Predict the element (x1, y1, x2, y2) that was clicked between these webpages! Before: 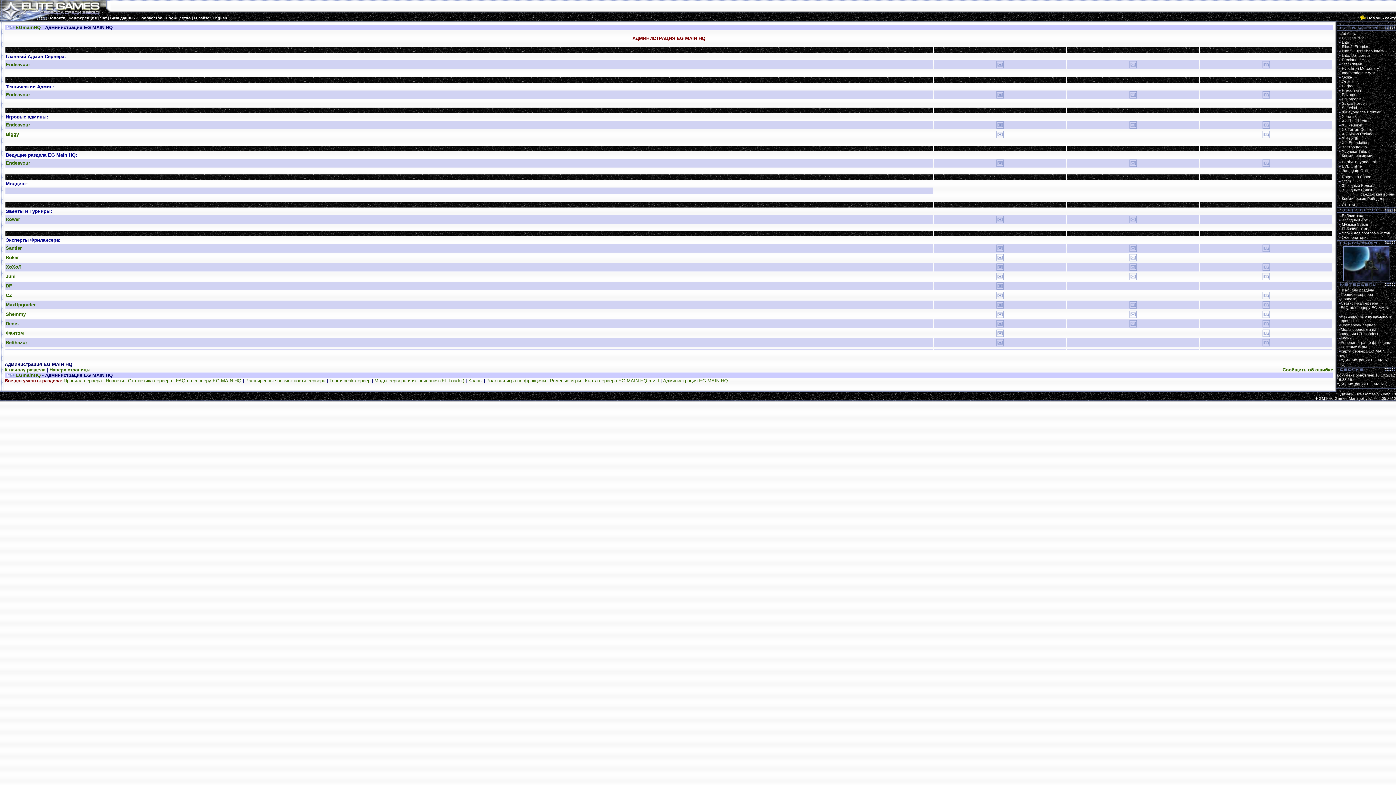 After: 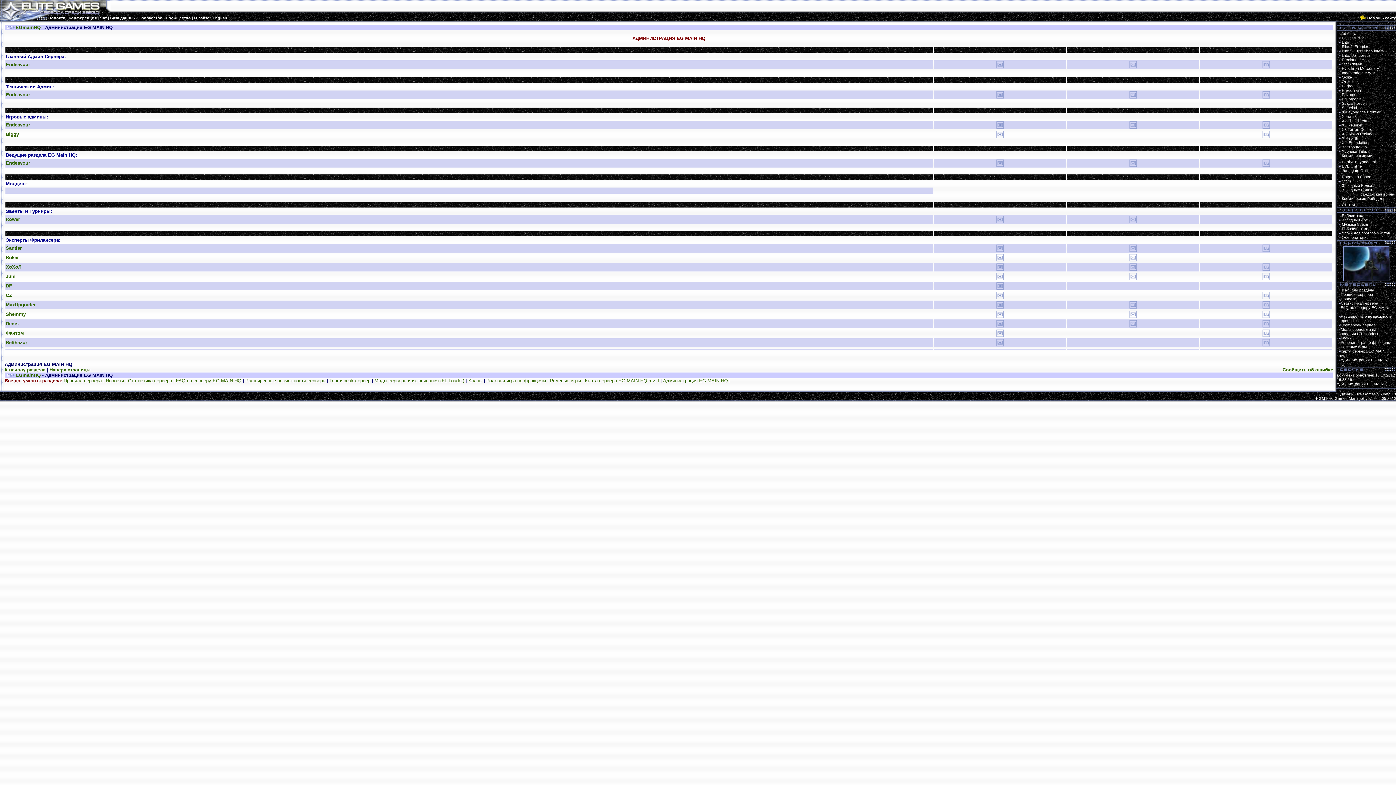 Action: bbox: (1262, 162, 1270, 168)